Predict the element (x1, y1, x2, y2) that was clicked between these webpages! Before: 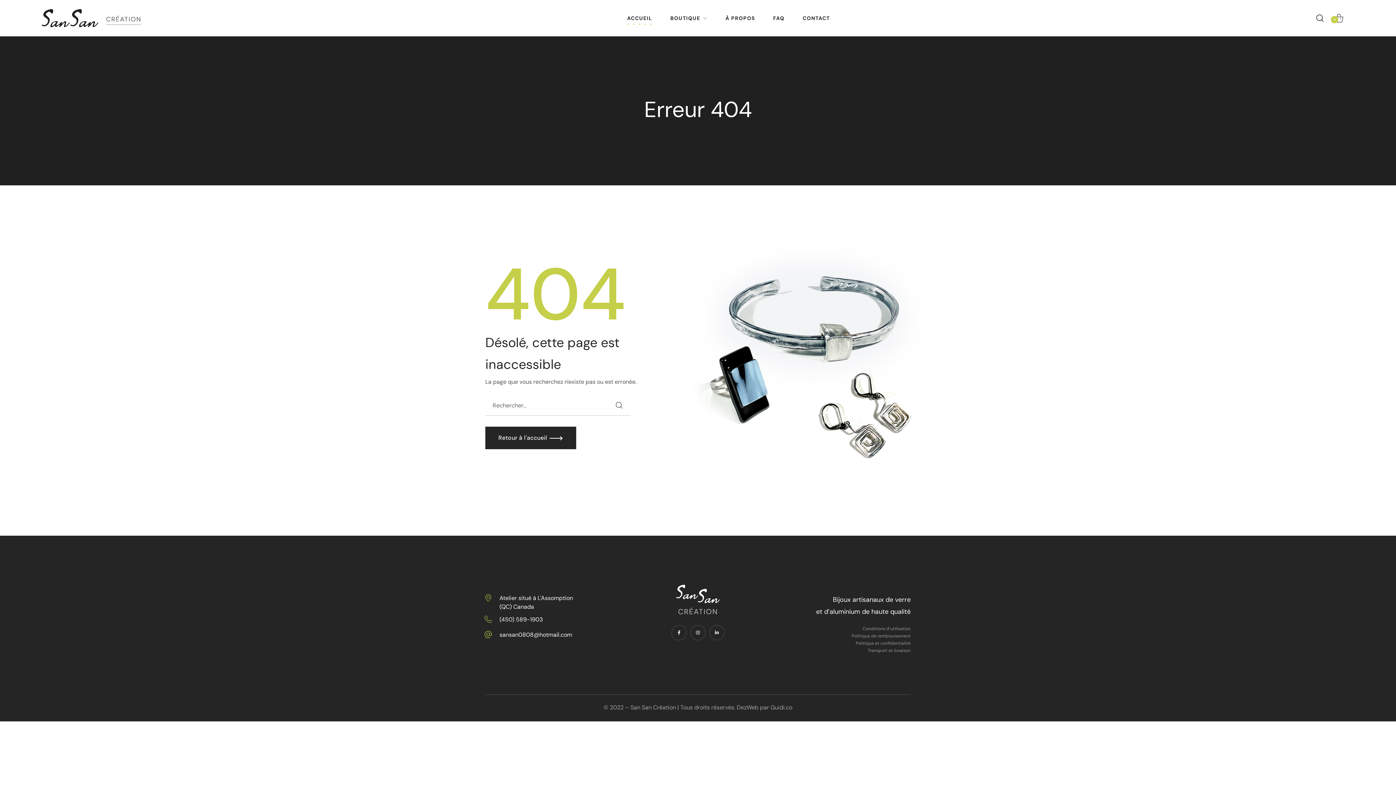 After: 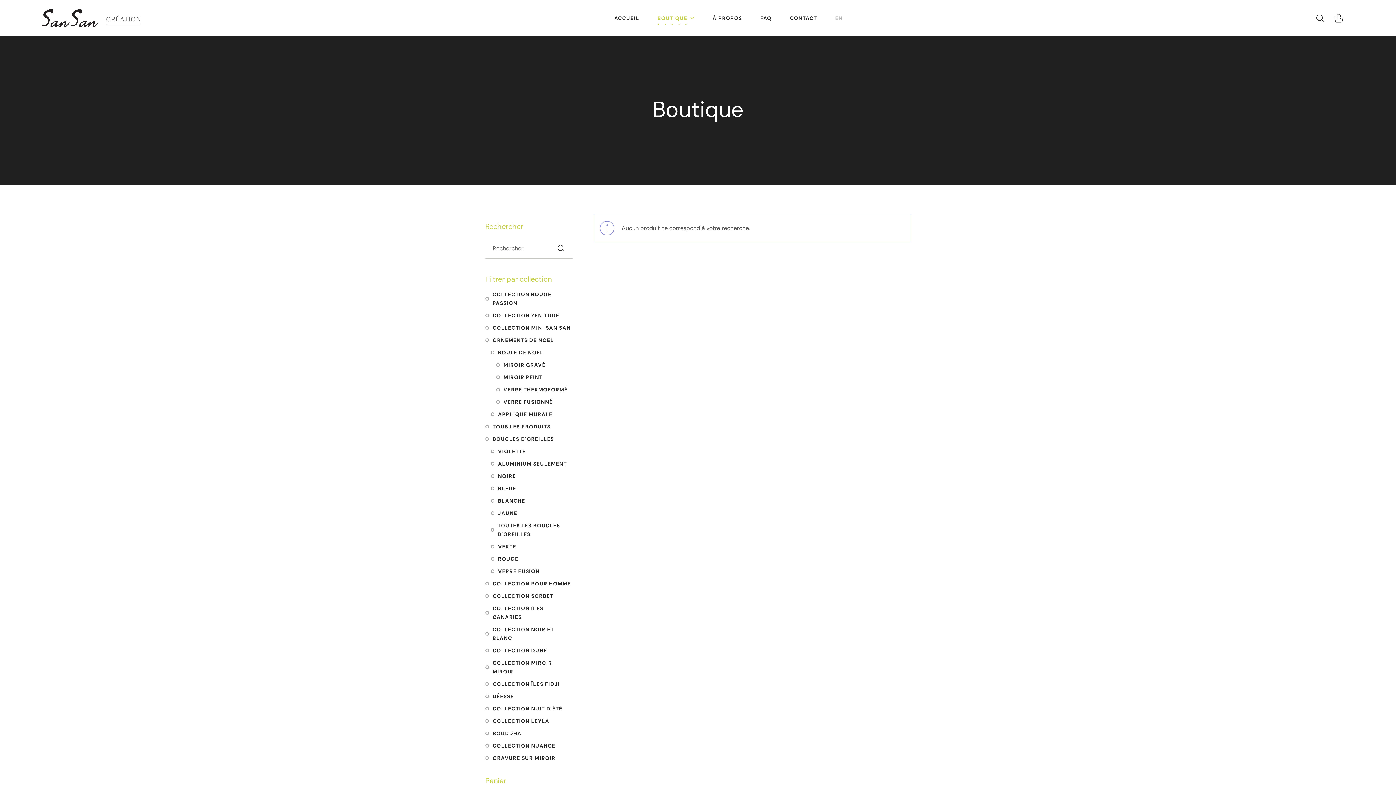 Action: label: BOUTIQUE bbox: (661, 0, 716, 36)